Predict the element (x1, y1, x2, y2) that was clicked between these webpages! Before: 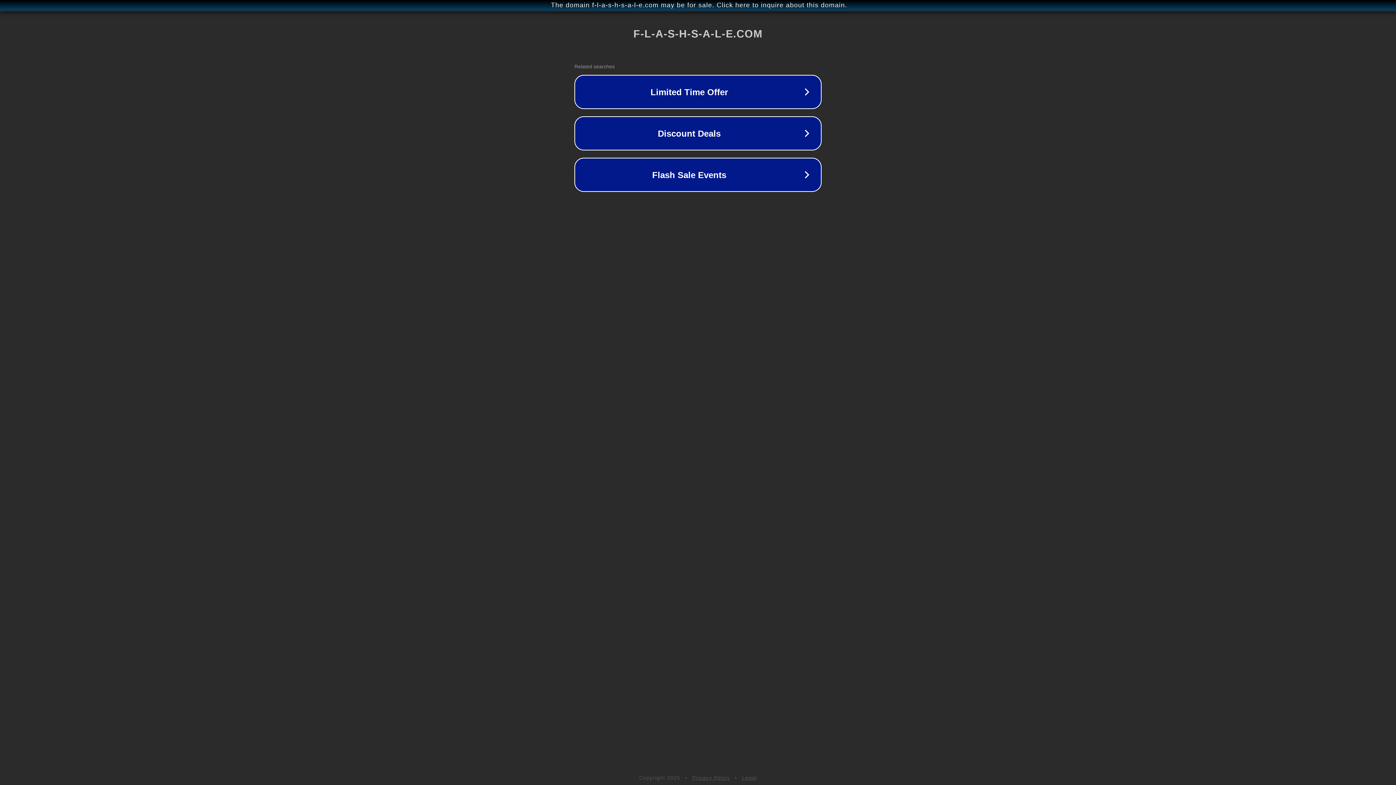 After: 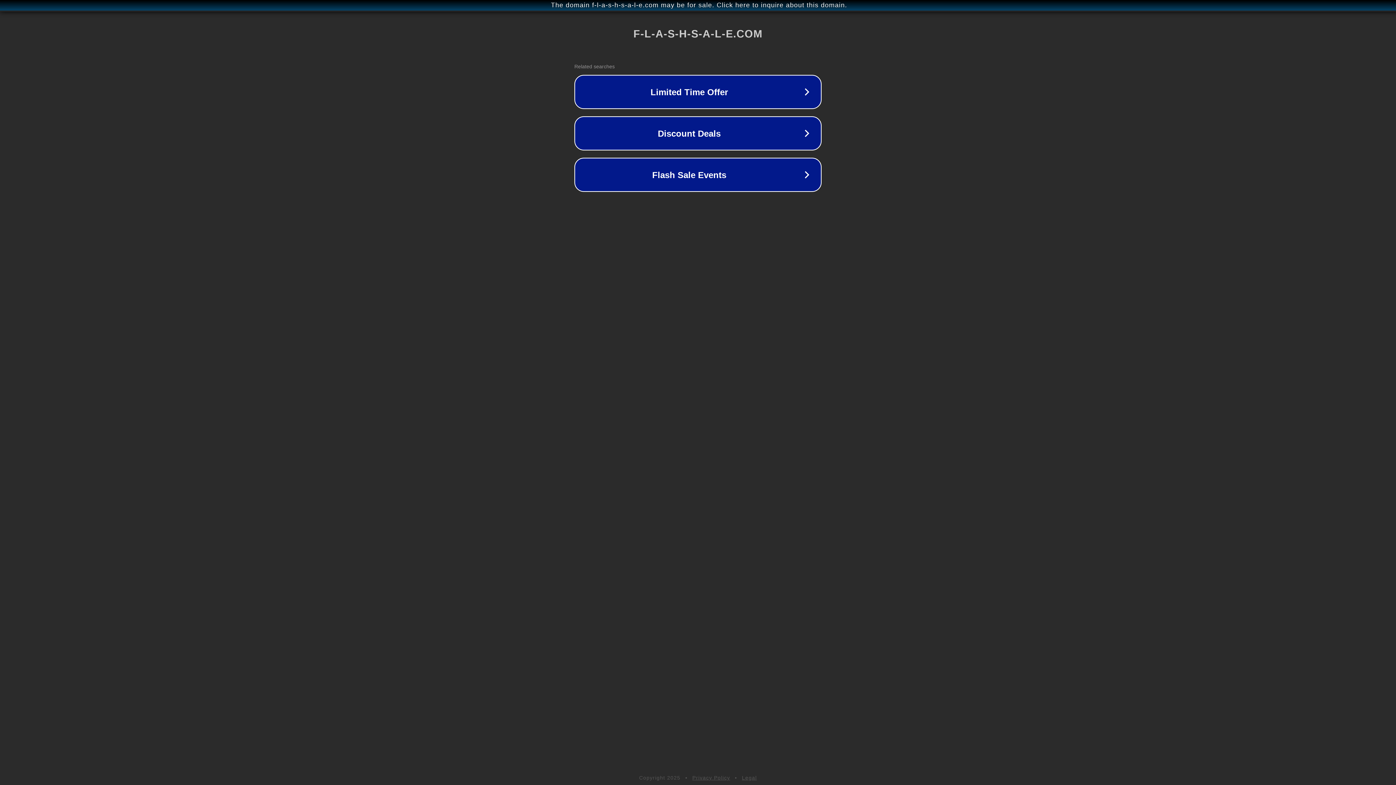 Action: label: Legal bbox: (742, 775, 757, 781)